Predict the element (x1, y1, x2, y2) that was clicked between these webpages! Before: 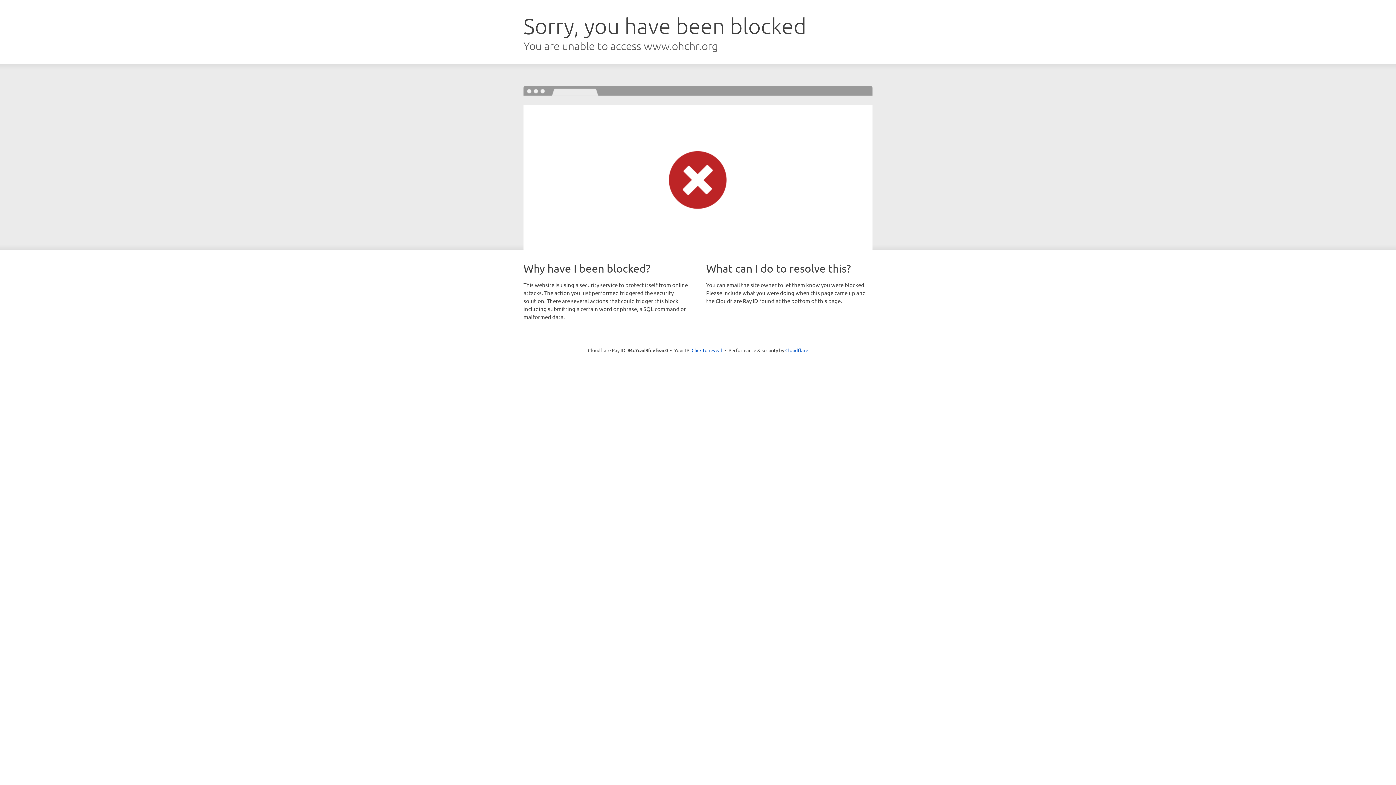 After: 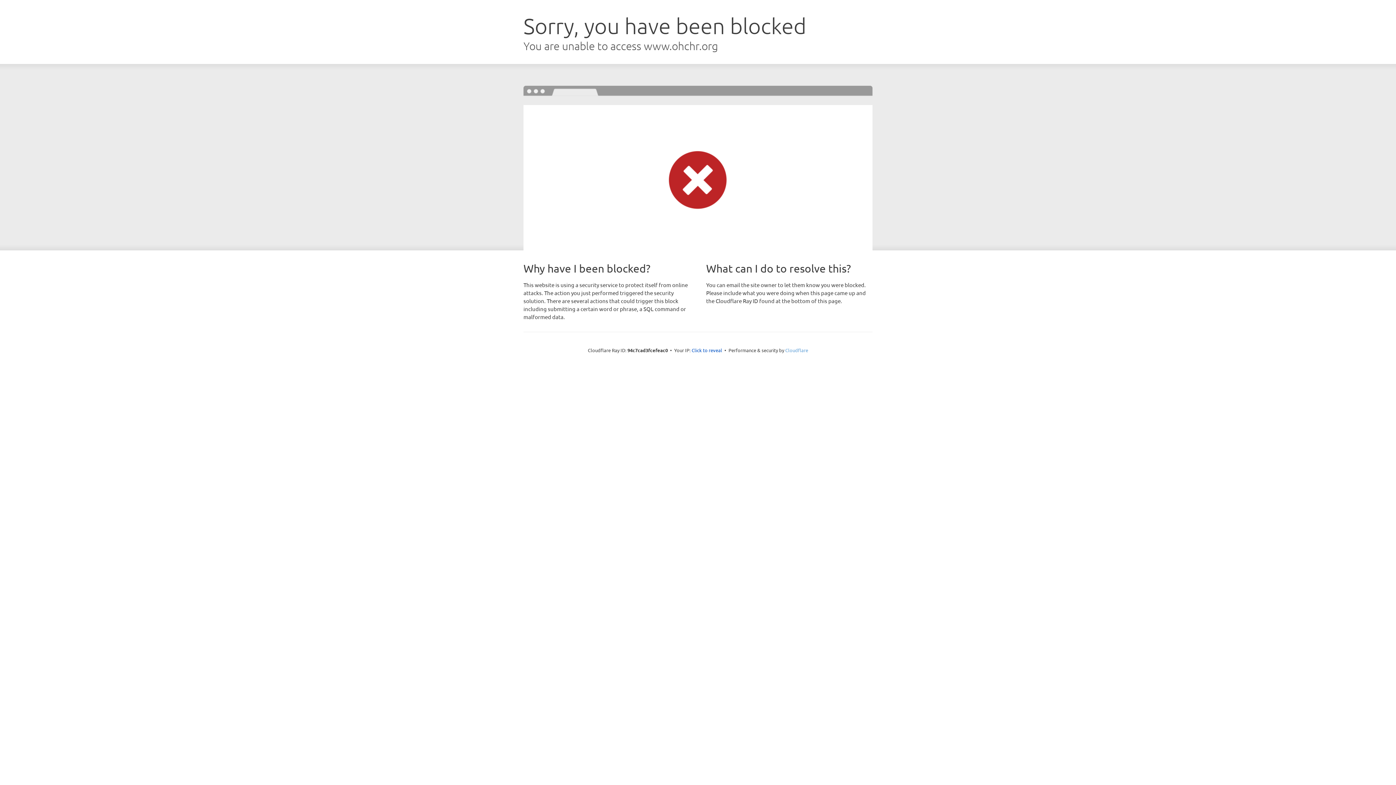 Action: label: Cloudflare bbox: (785, 347, 808, 353)